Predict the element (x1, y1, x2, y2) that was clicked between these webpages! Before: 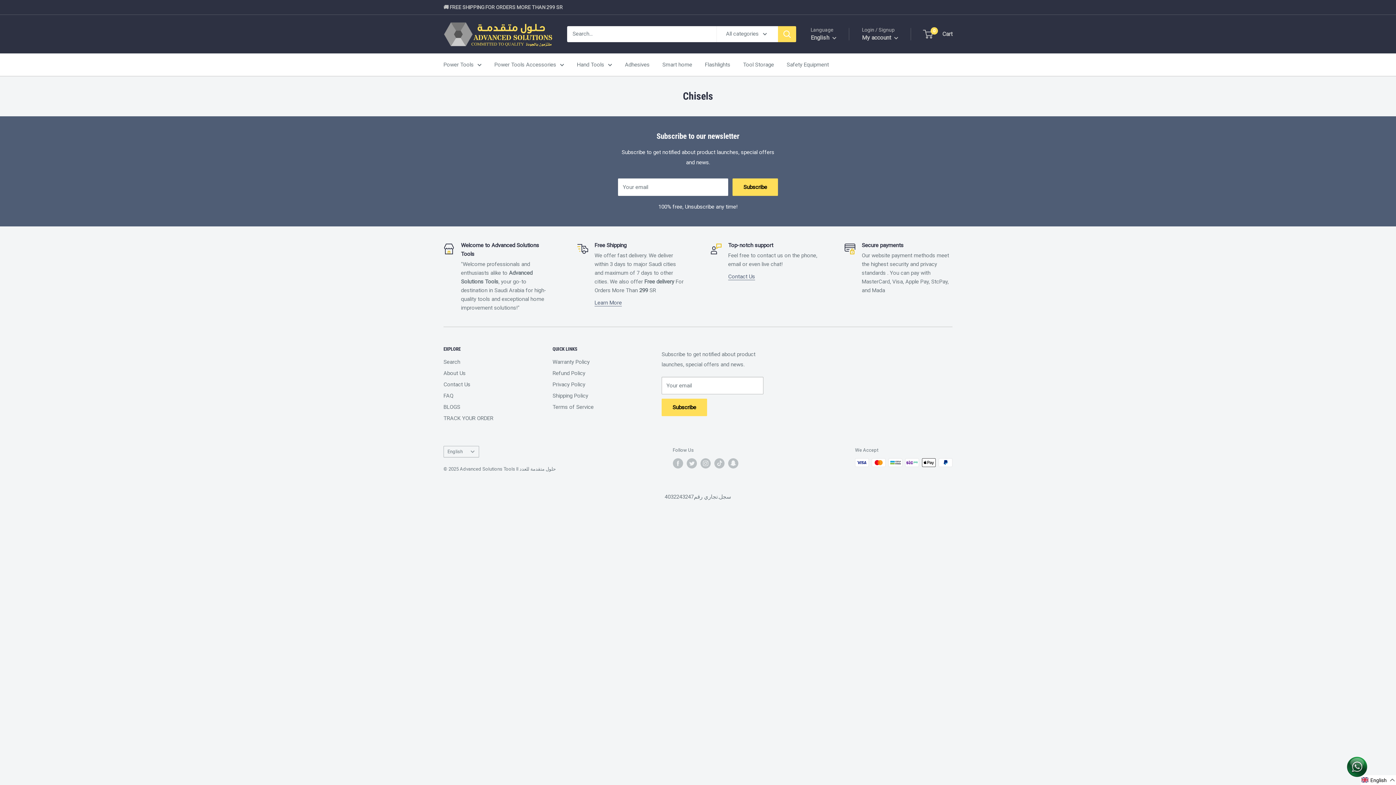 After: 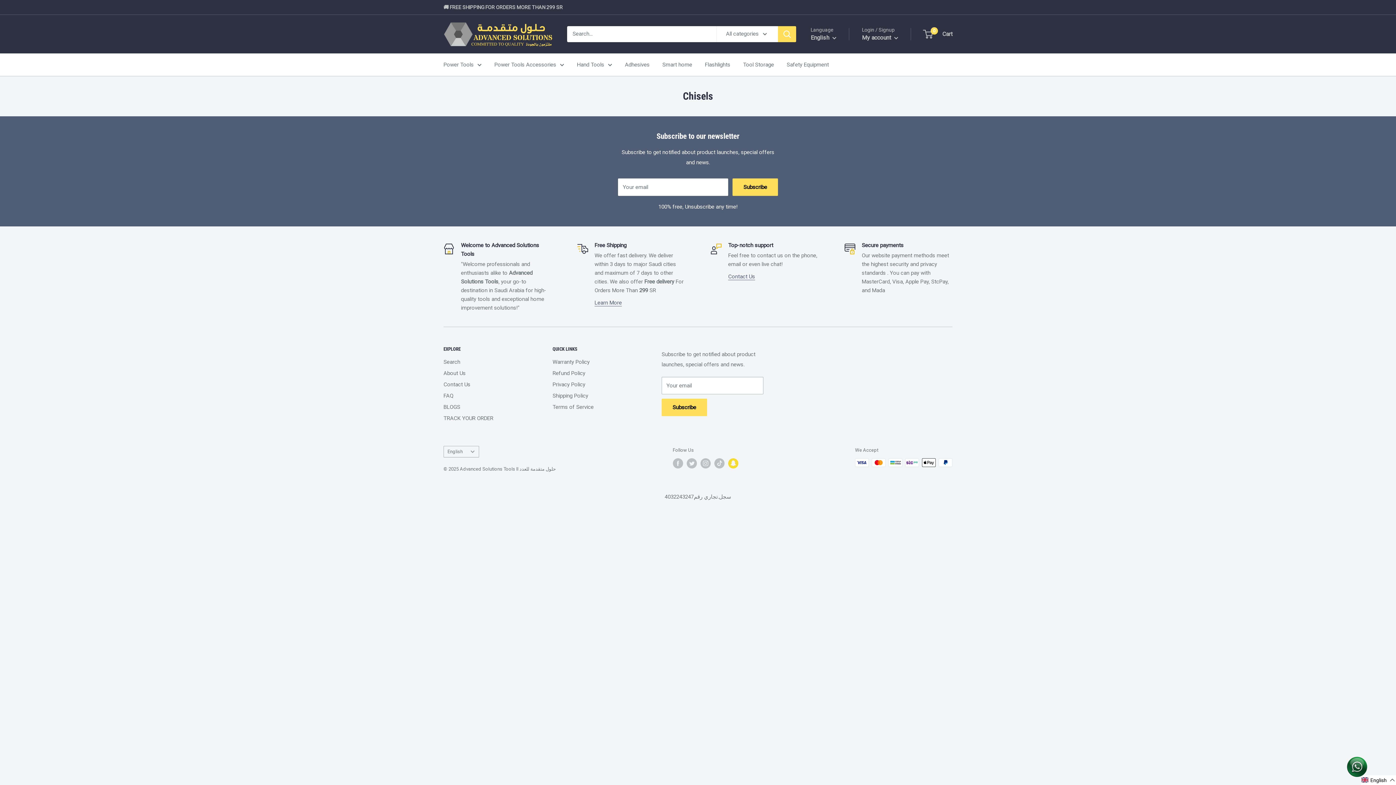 Action: bbox: (728, 458, 738, 468) label: Follow us on Snapchat